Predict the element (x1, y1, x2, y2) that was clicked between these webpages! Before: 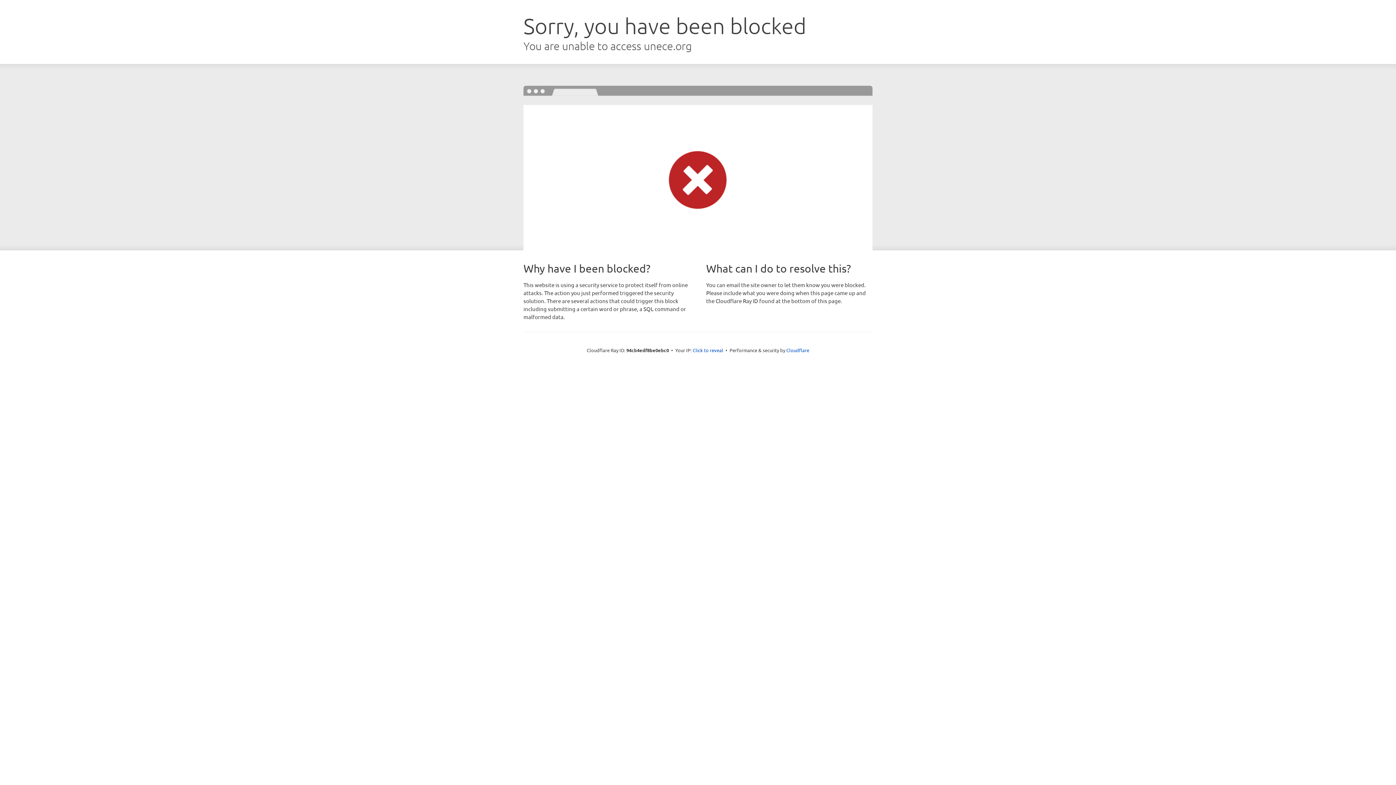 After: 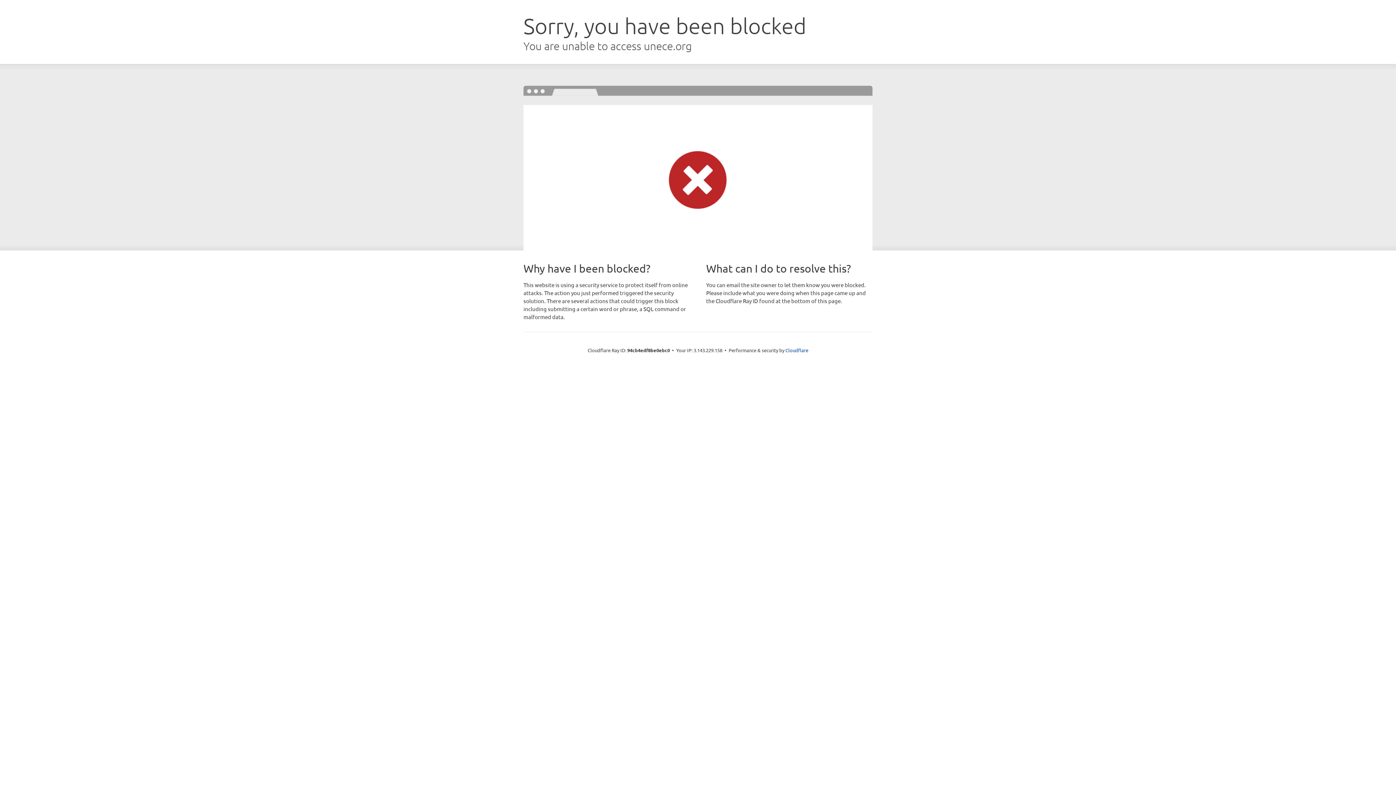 Action: label: Click to reveal bbox: (692, 346, 723, 353)